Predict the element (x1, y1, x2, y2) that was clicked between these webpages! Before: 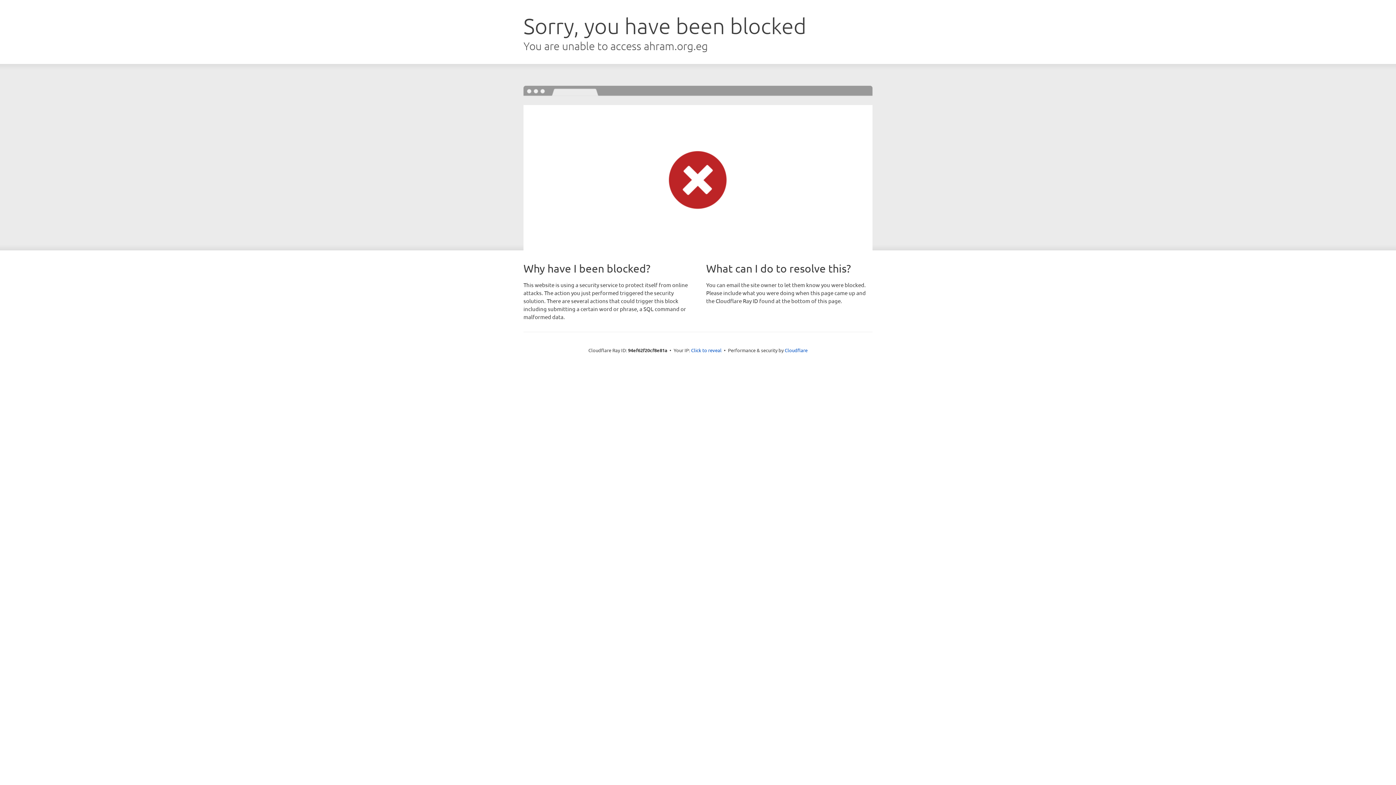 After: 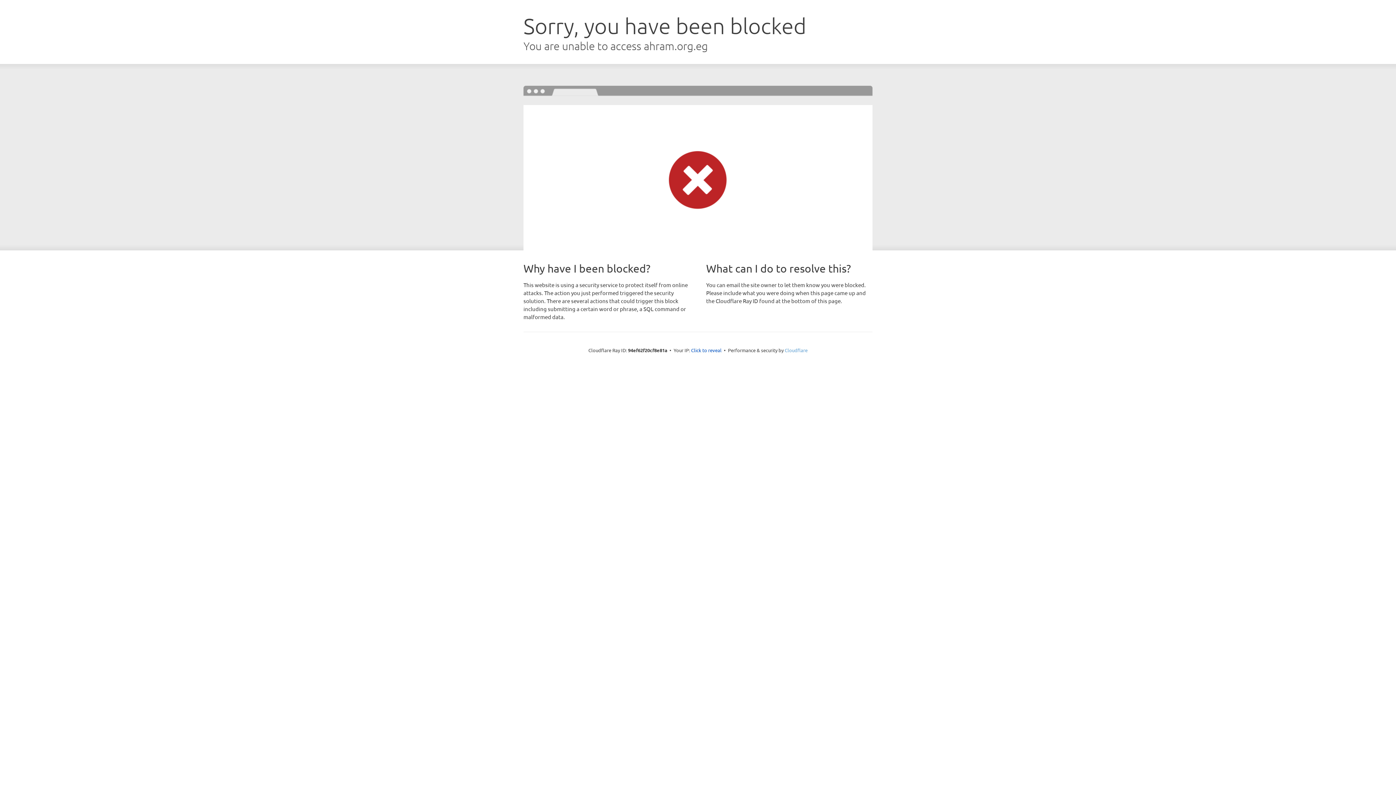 Action: bbox: (784, 347, 807, 353) label: Cloudflare